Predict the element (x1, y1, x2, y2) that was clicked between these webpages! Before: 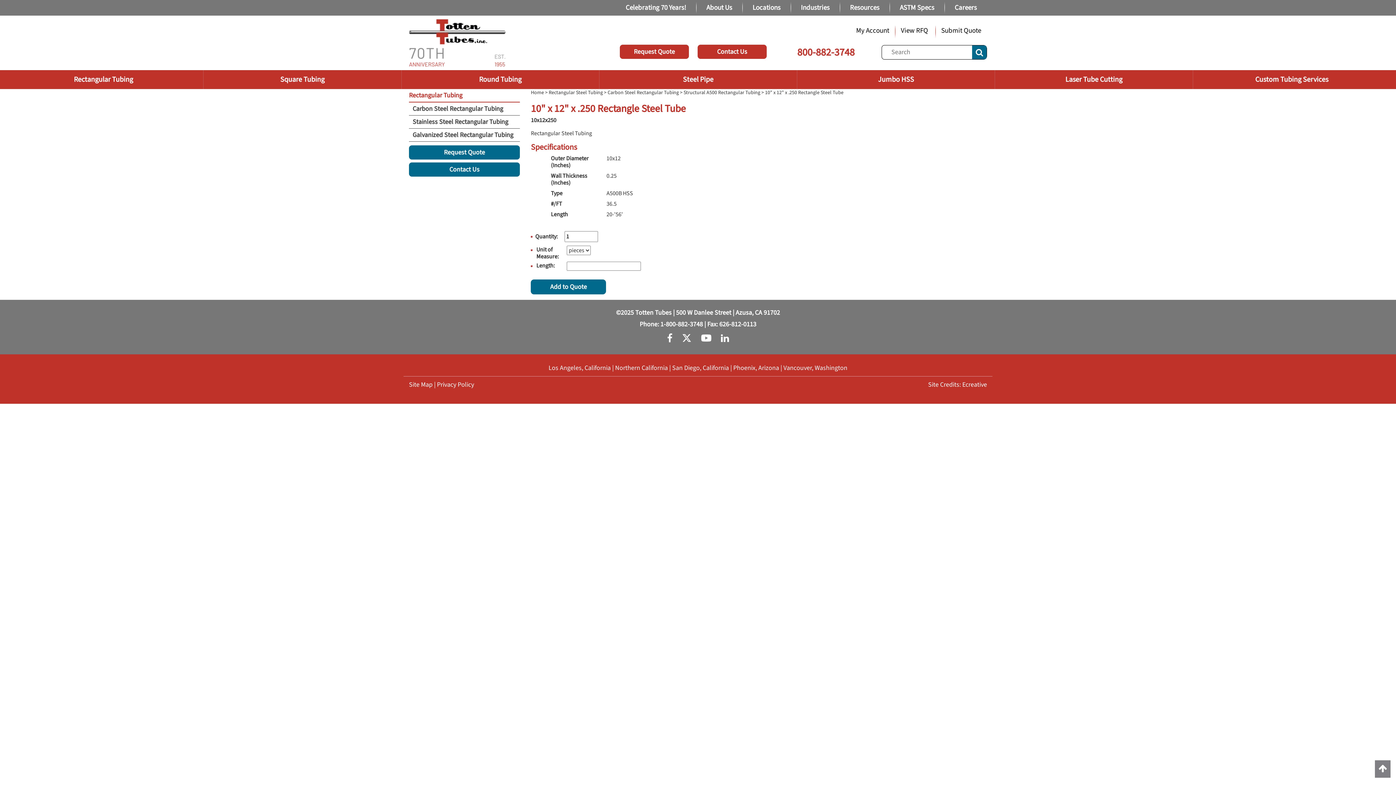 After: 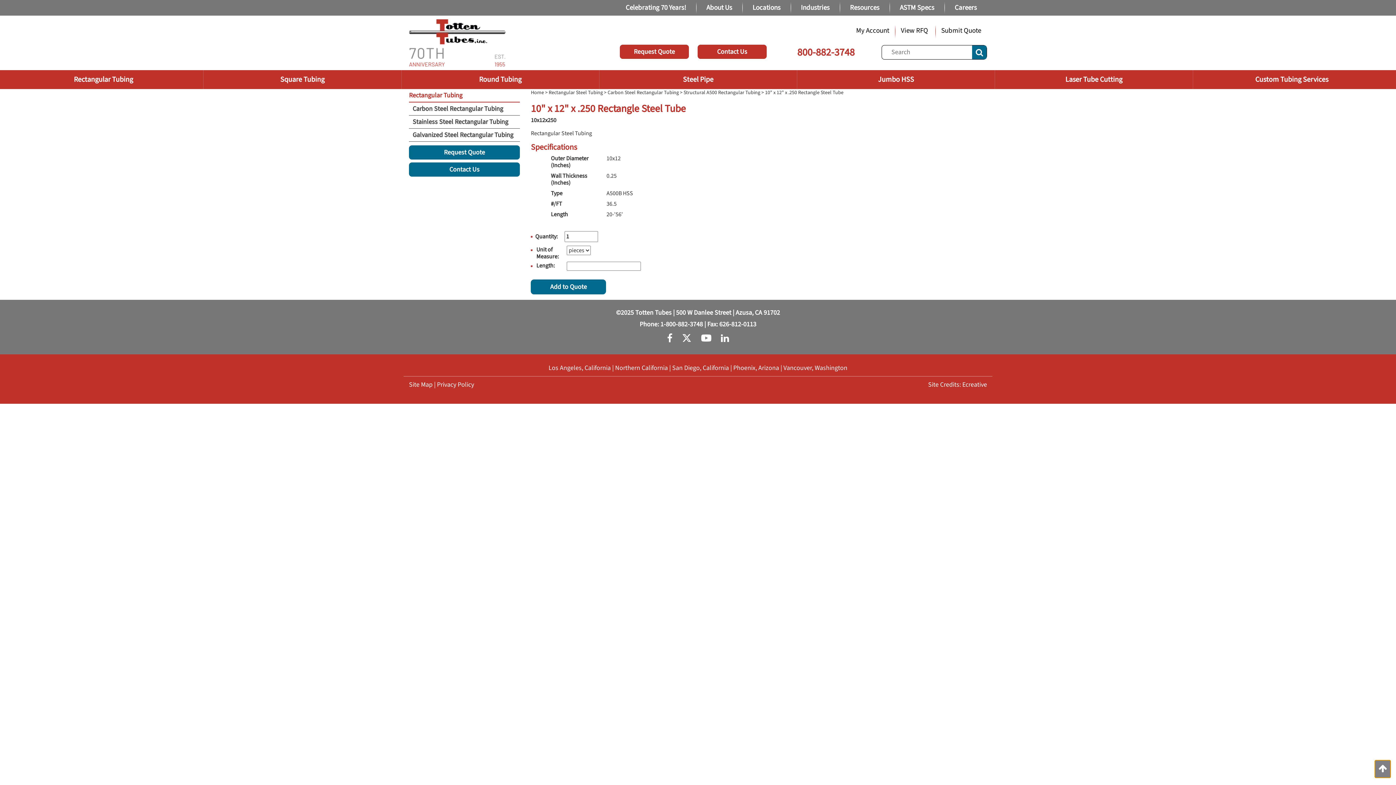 Action: bbox: (1375, 760, 1390, 778)